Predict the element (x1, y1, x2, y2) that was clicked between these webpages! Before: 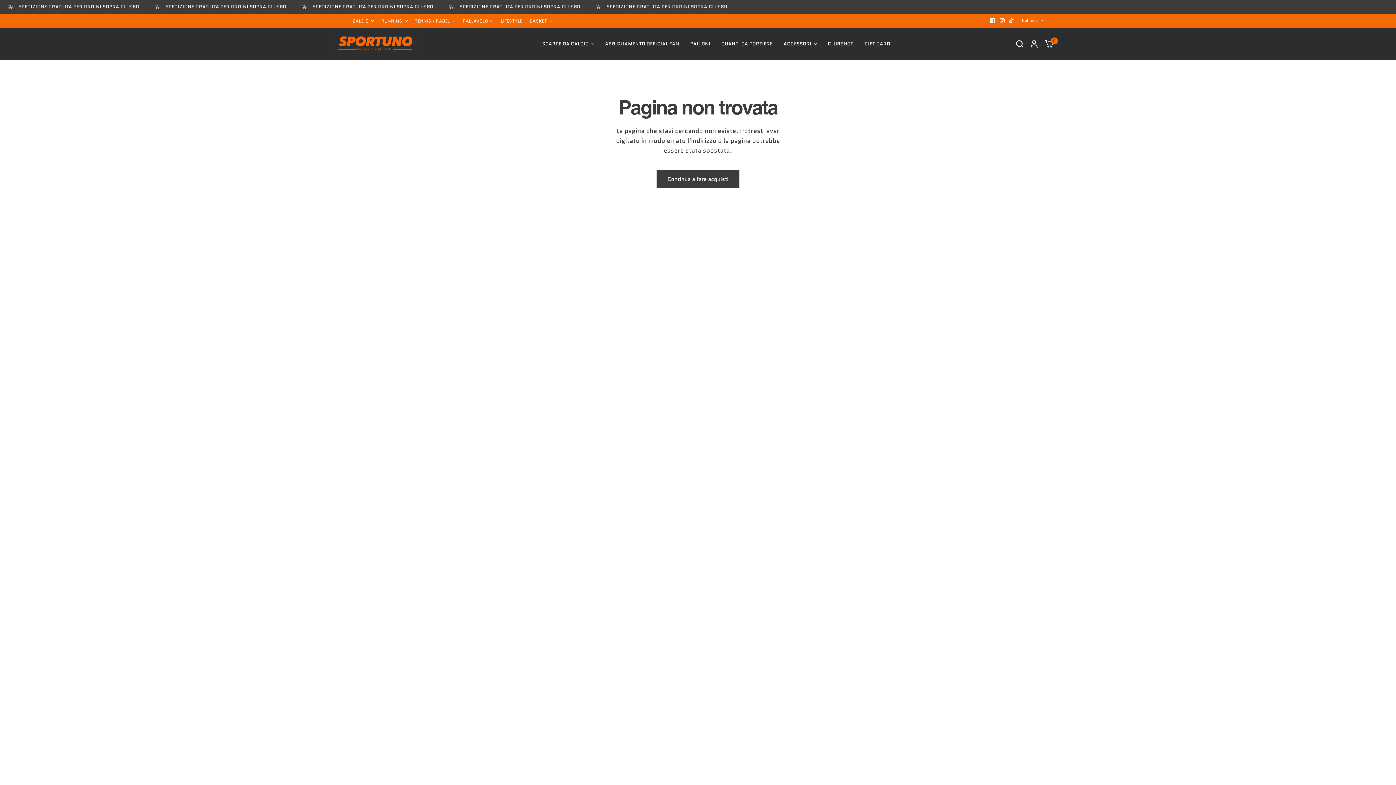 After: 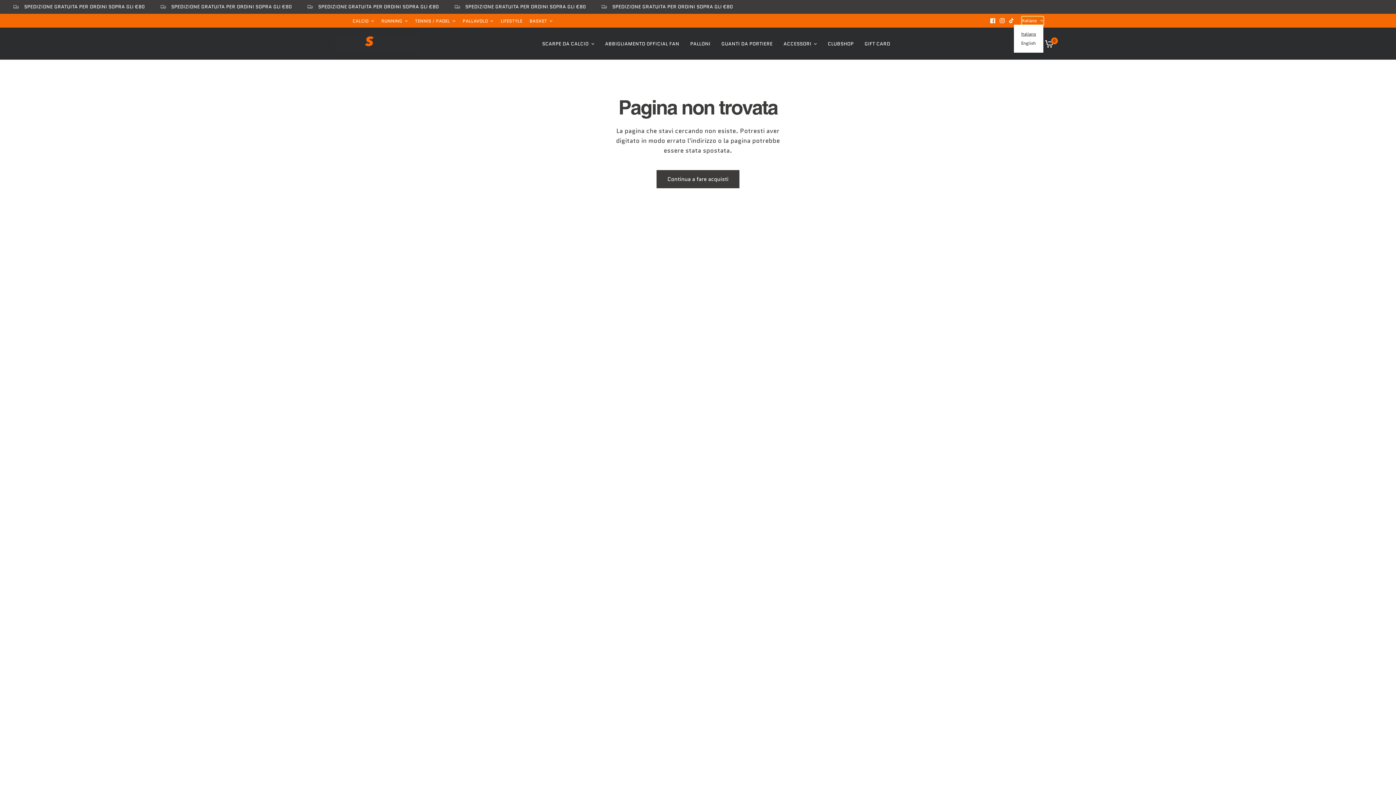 Action: bbox: (1022, 16, 1043, 24) label: Italiano